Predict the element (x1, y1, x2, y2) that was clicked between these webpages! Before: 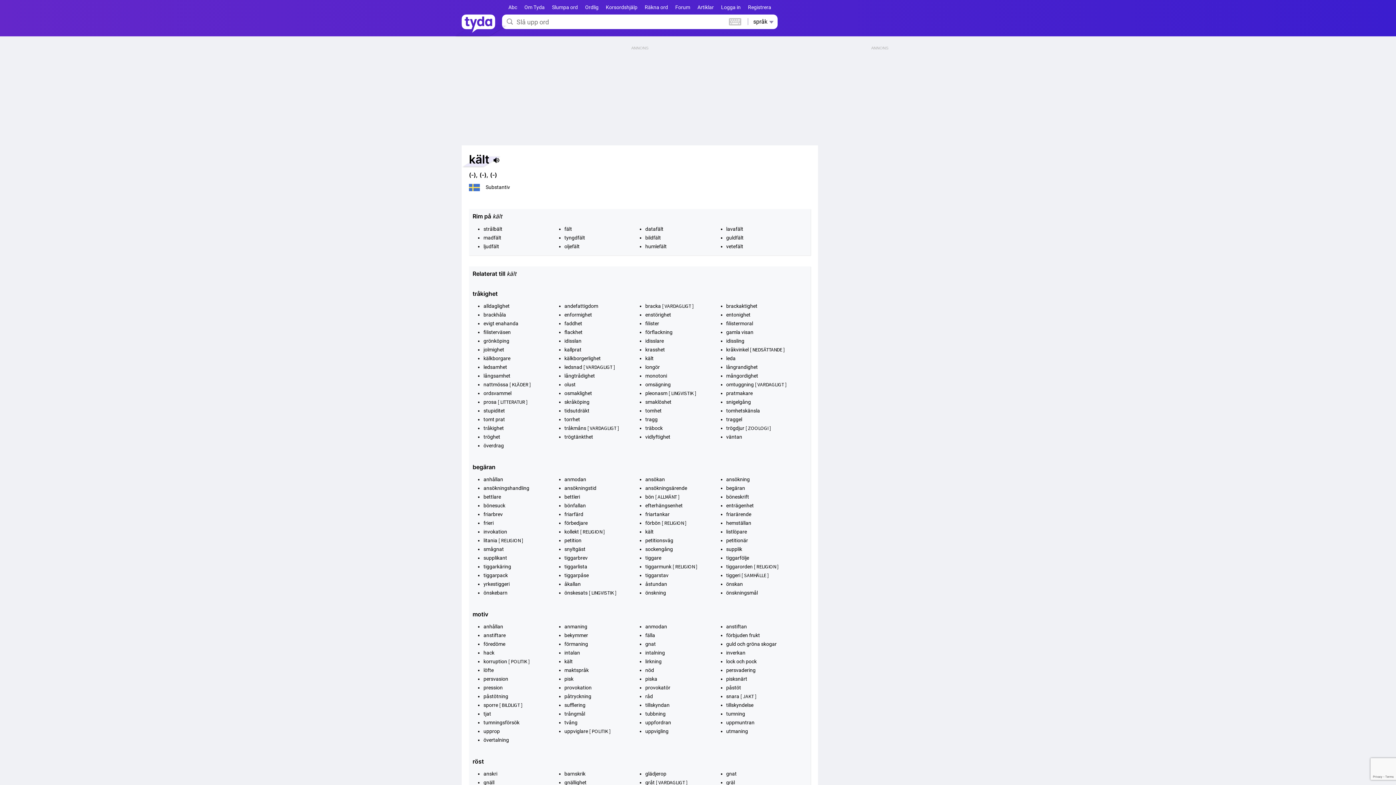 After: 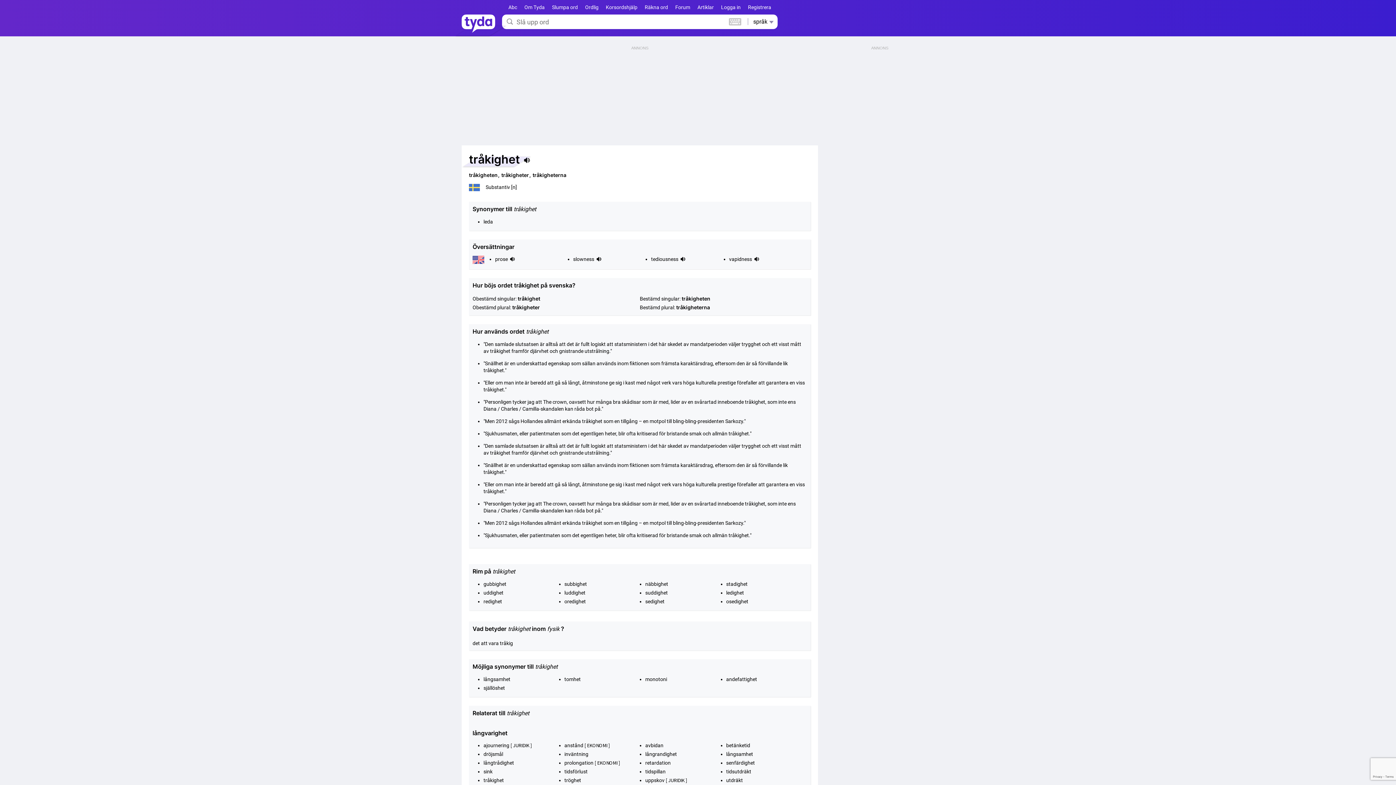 Action: bbox: (483, 425, 504, 431) label: tråkighet